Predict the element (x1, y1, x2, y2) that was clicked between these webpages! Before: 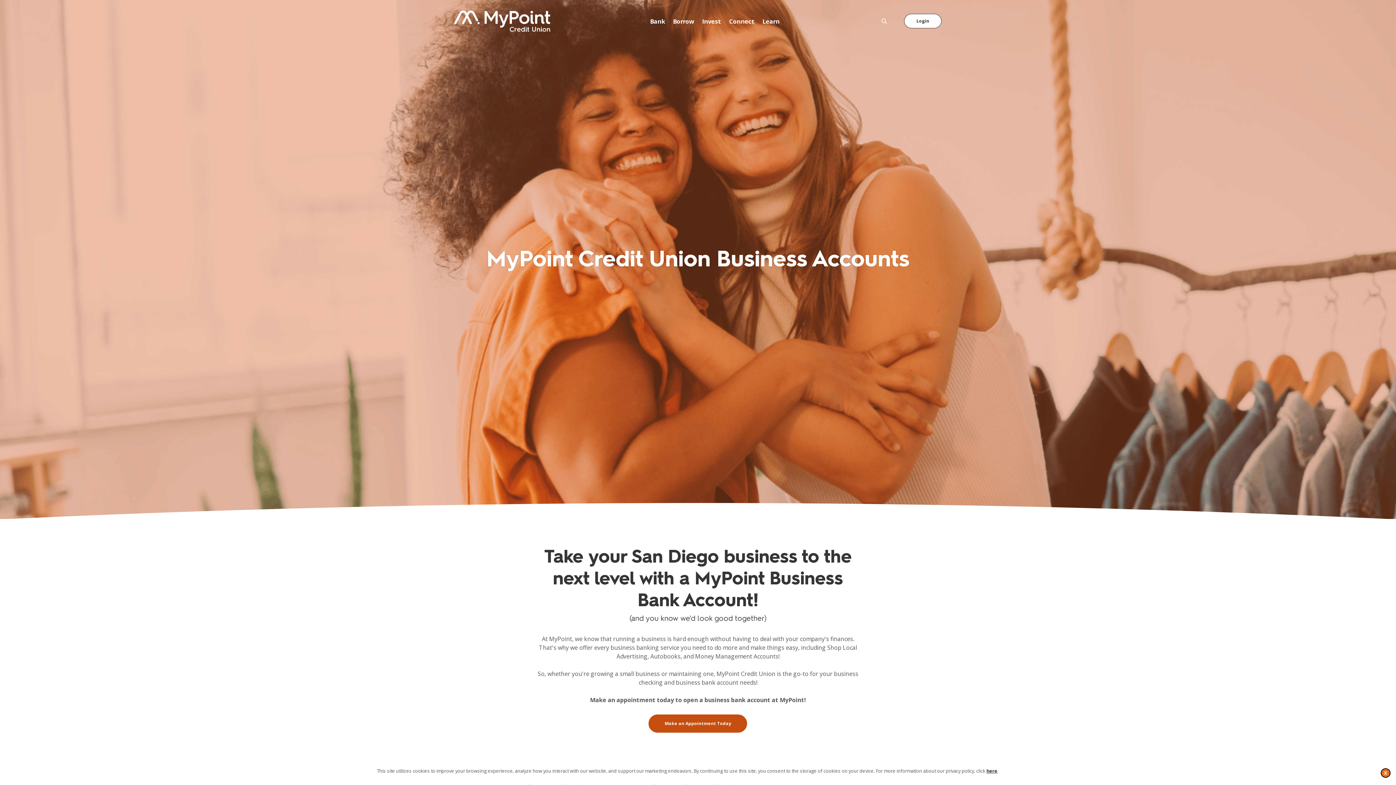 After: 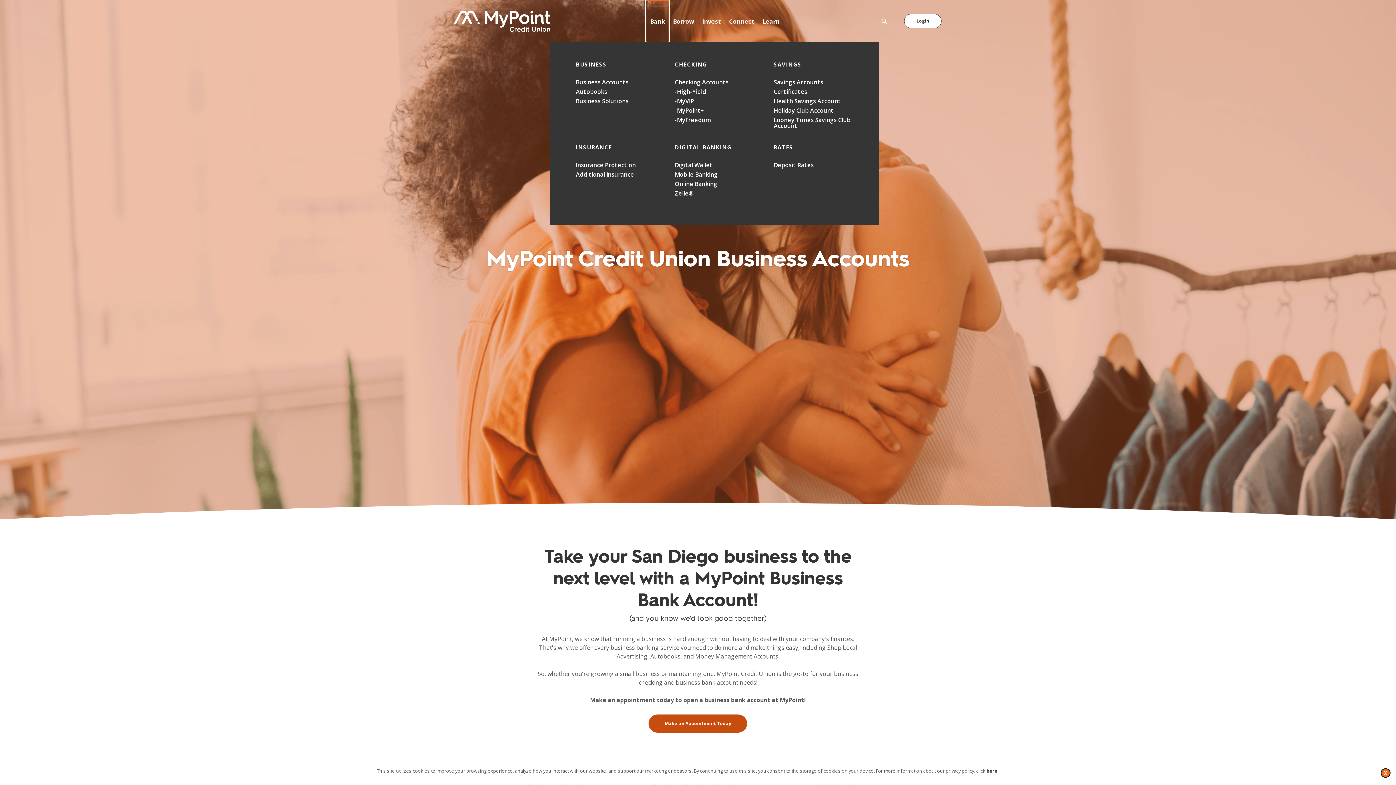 Action: bbox: (646, 0, 669, 42) label: Bank